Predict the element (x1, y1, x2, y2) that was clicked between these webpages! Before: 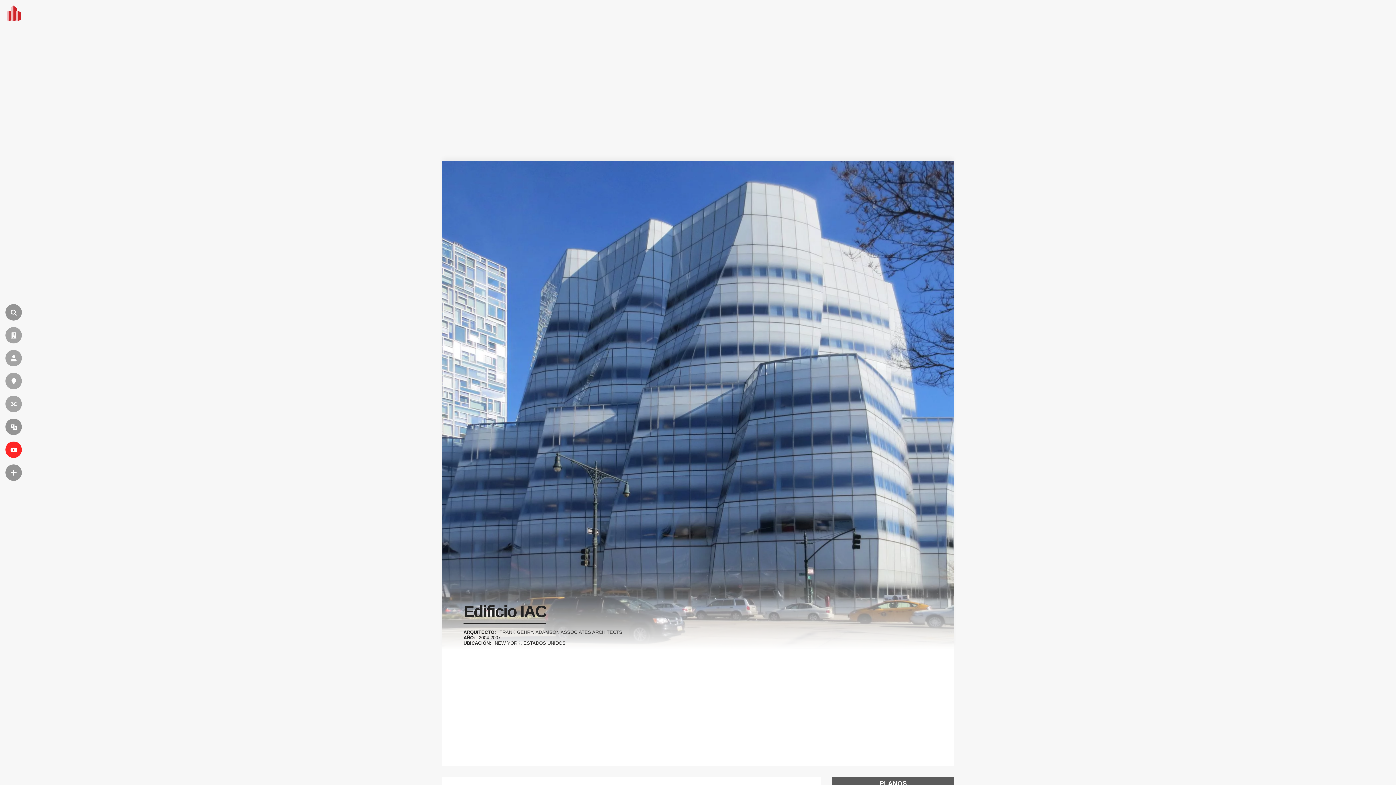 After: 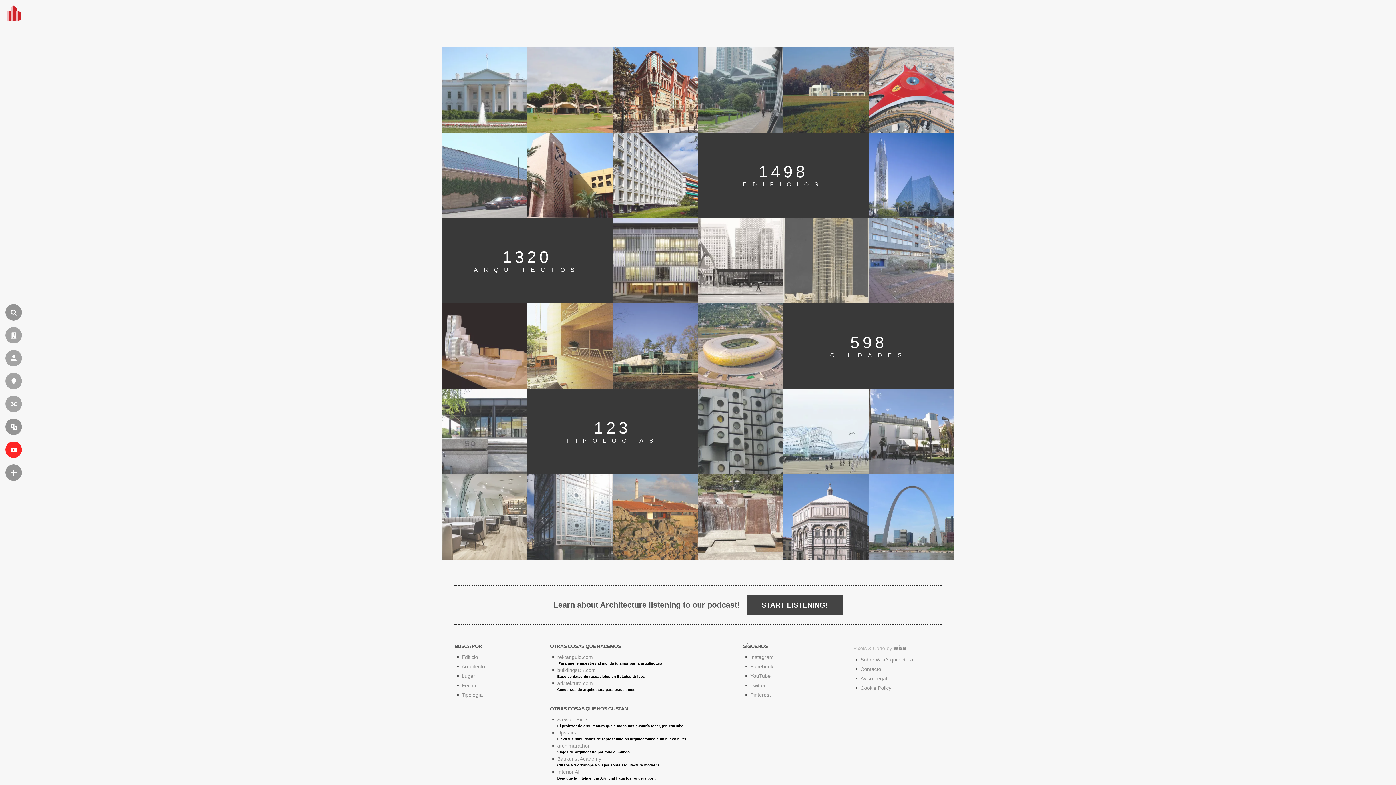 Action: bbox: (0, 2, 24, 26) label: es.wikiarquitectura.com